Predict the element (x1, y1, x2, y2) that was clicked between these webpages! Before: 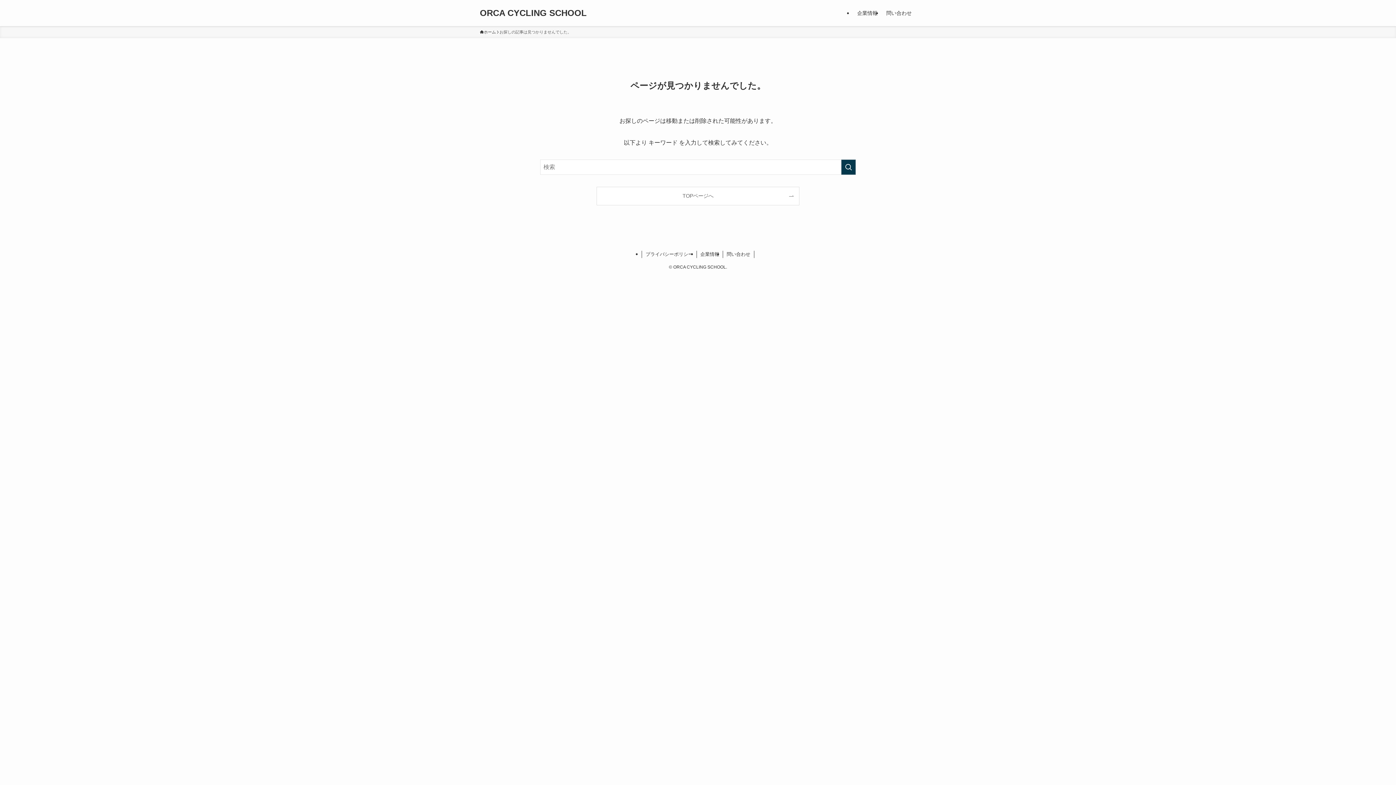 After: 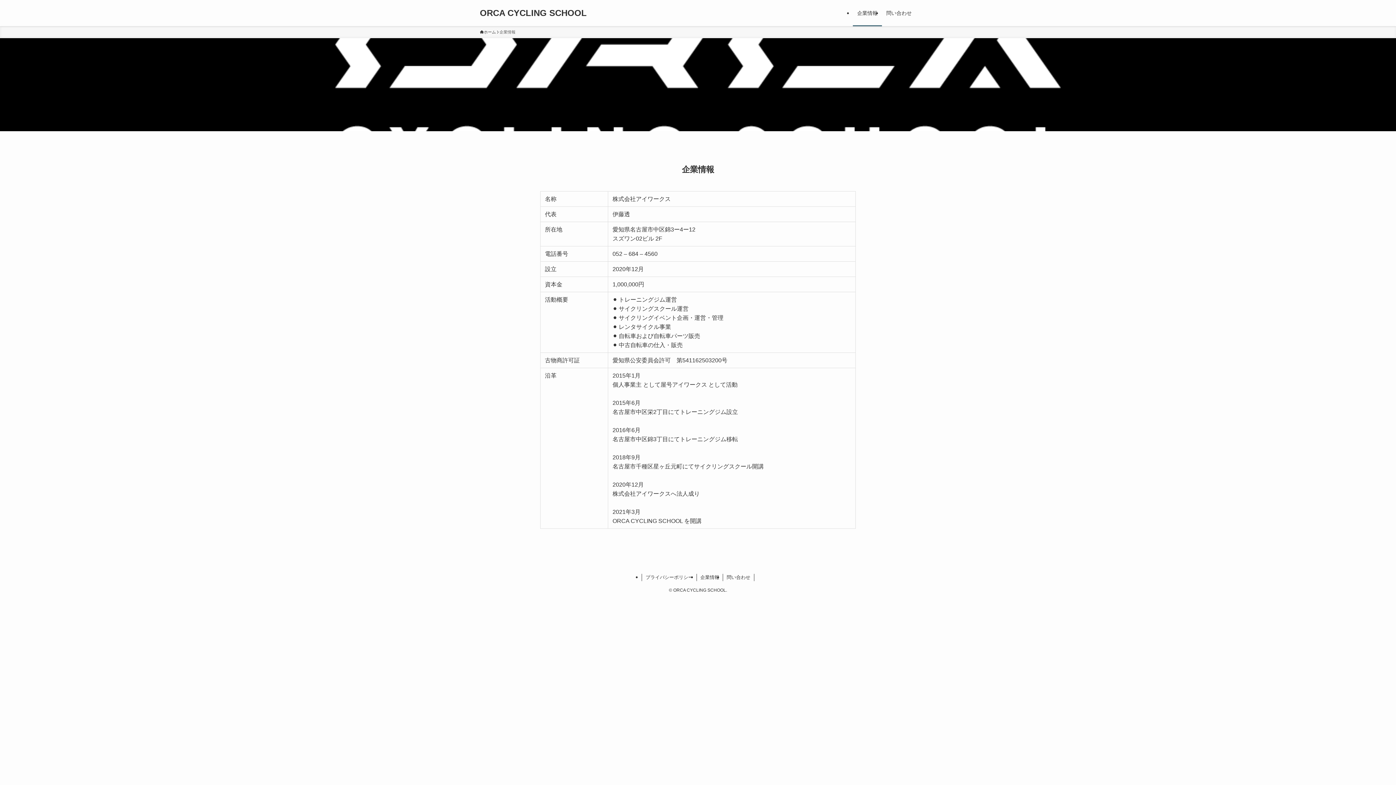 Action: label: 企業情報 bbox: (853, 0, 882, 26)